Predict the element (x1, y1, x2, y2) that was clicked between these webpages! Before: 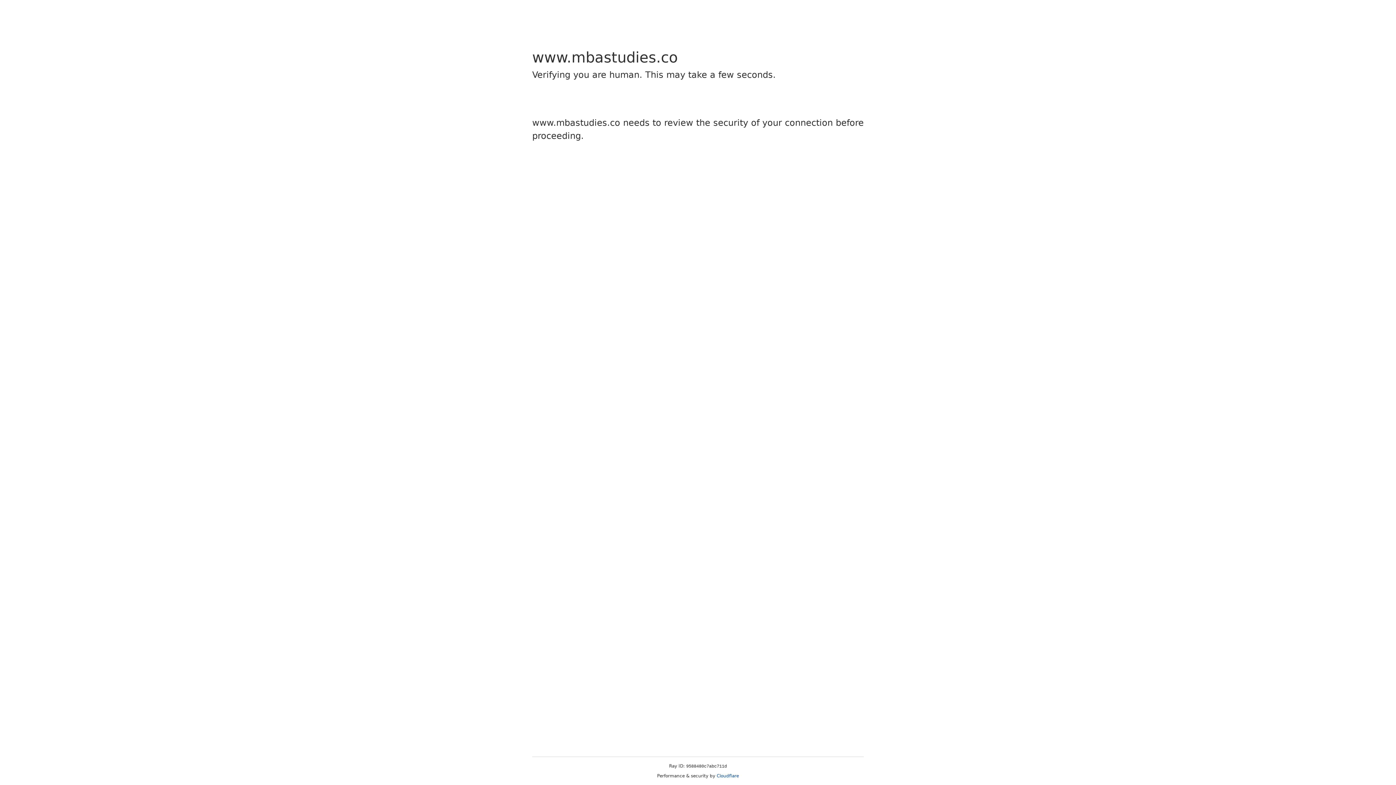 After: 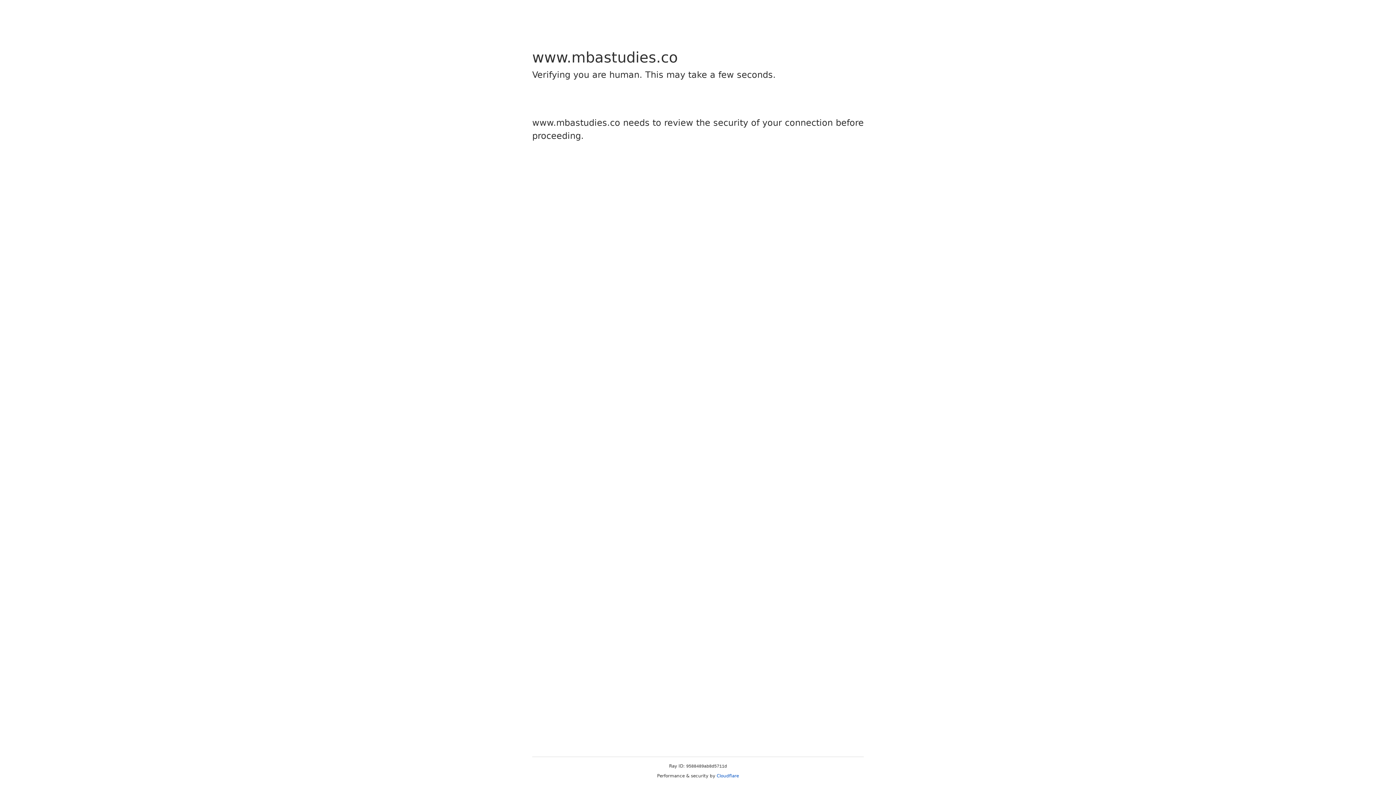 Action: label: Cloudflare bbox: (716, 773, 739, 778)